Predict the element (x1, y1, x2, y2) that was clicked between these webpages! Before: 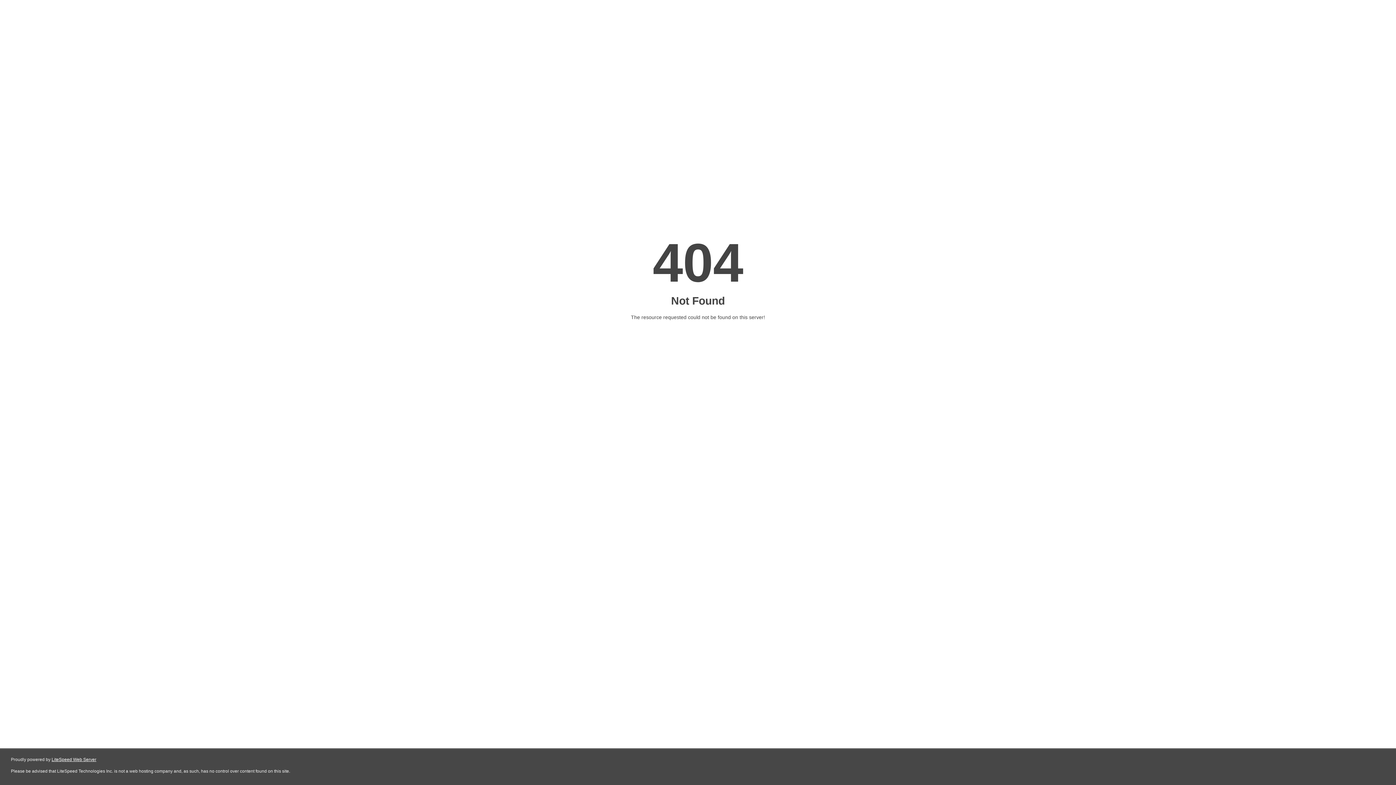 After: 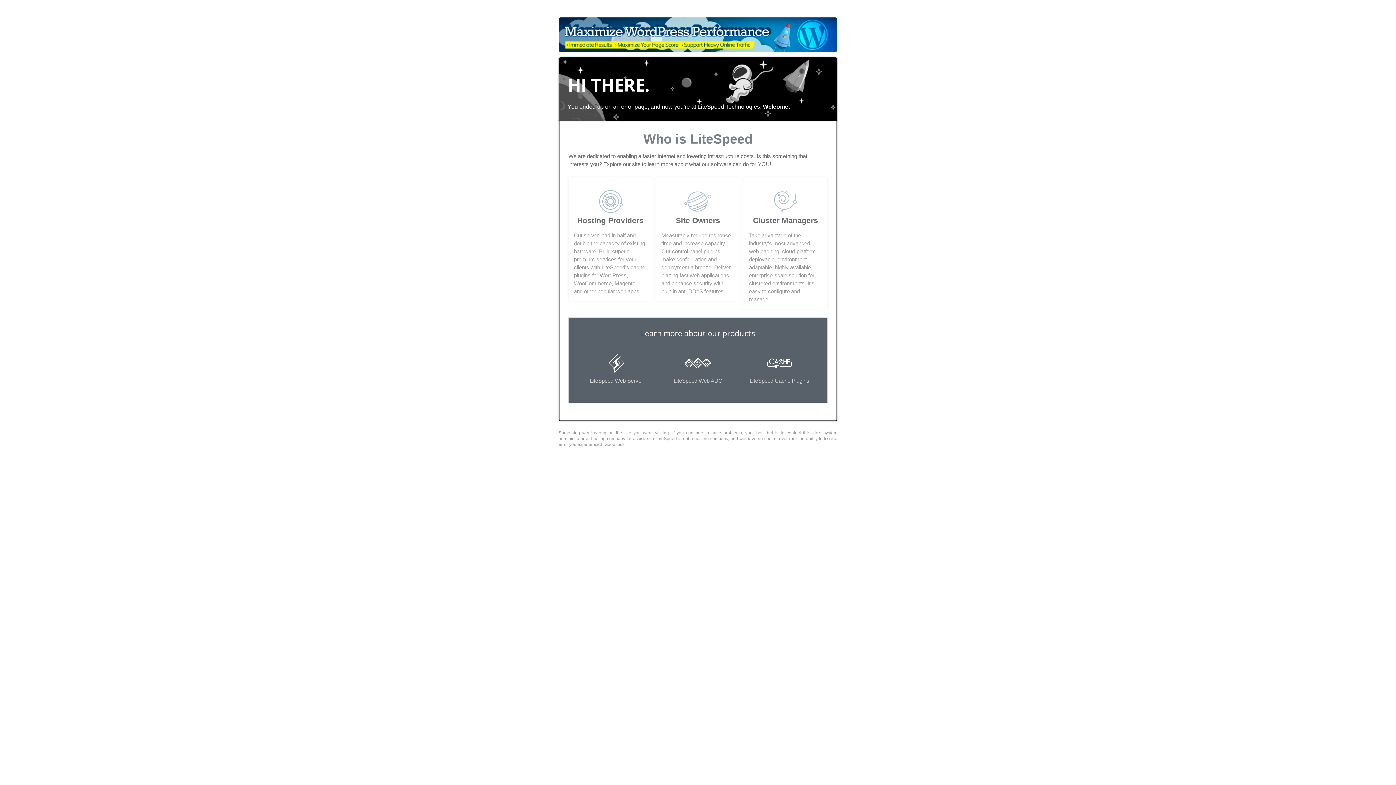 Action: label: LiteSpeed Web Server bbox: (51, 757, 96, 762)